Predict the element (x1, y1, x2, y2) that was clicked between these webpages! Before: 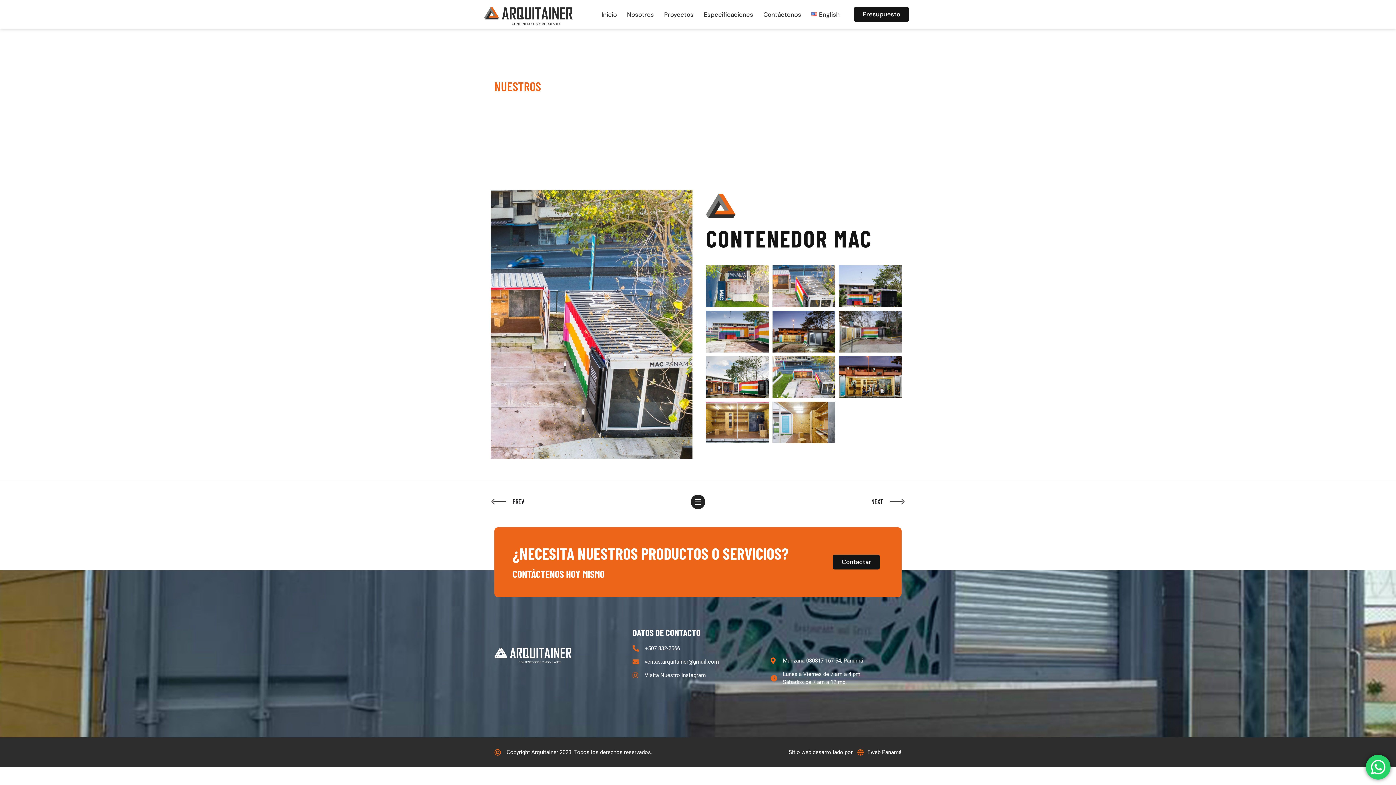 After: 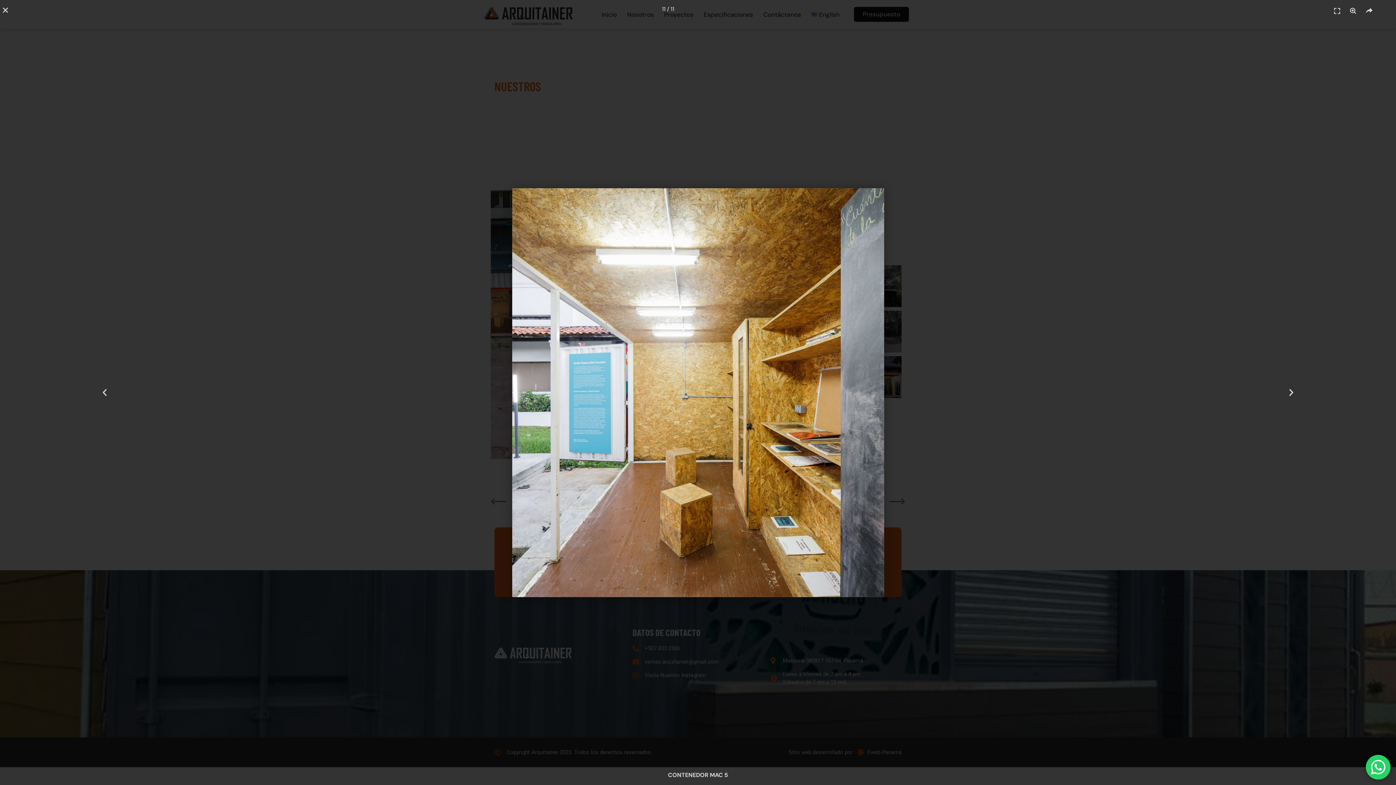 Action: bbox: (772, 401, 835, 443)